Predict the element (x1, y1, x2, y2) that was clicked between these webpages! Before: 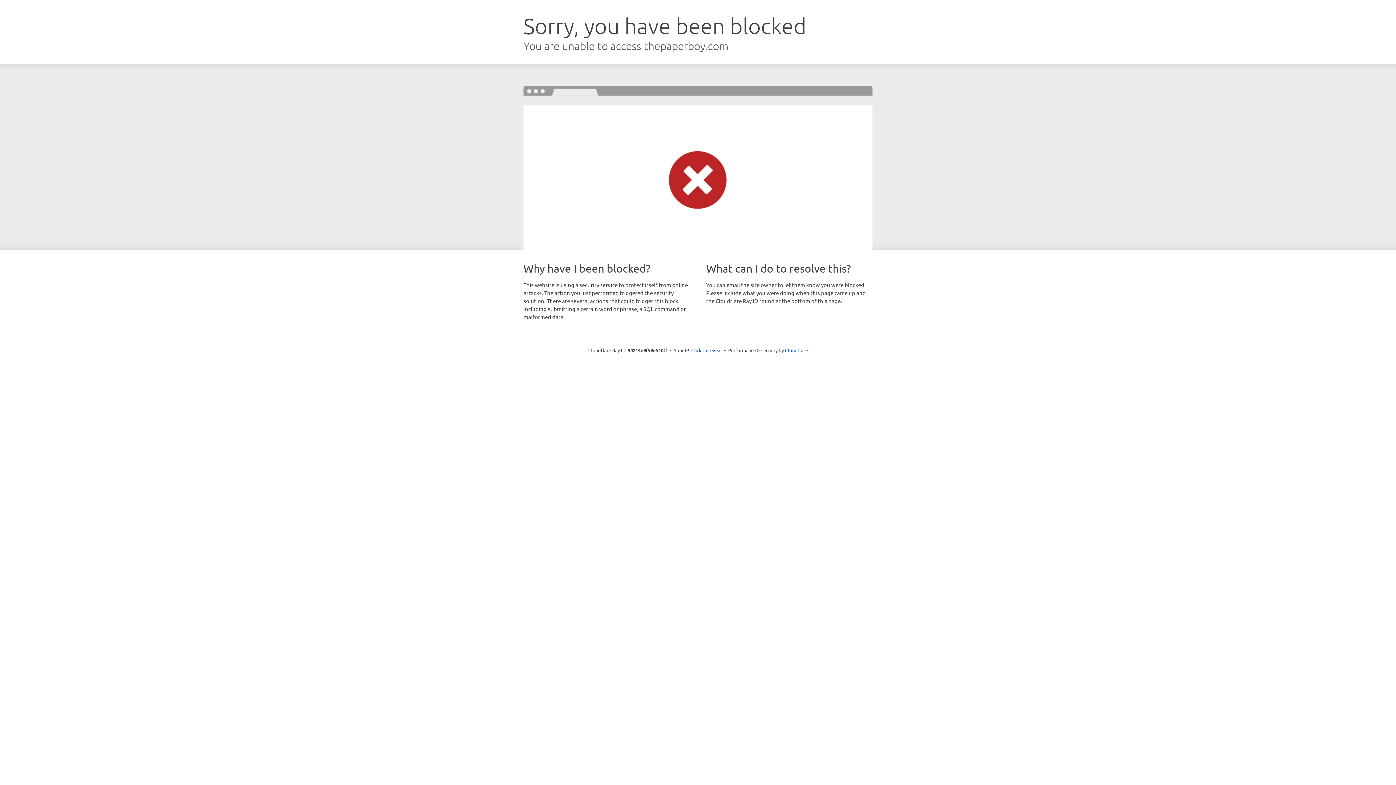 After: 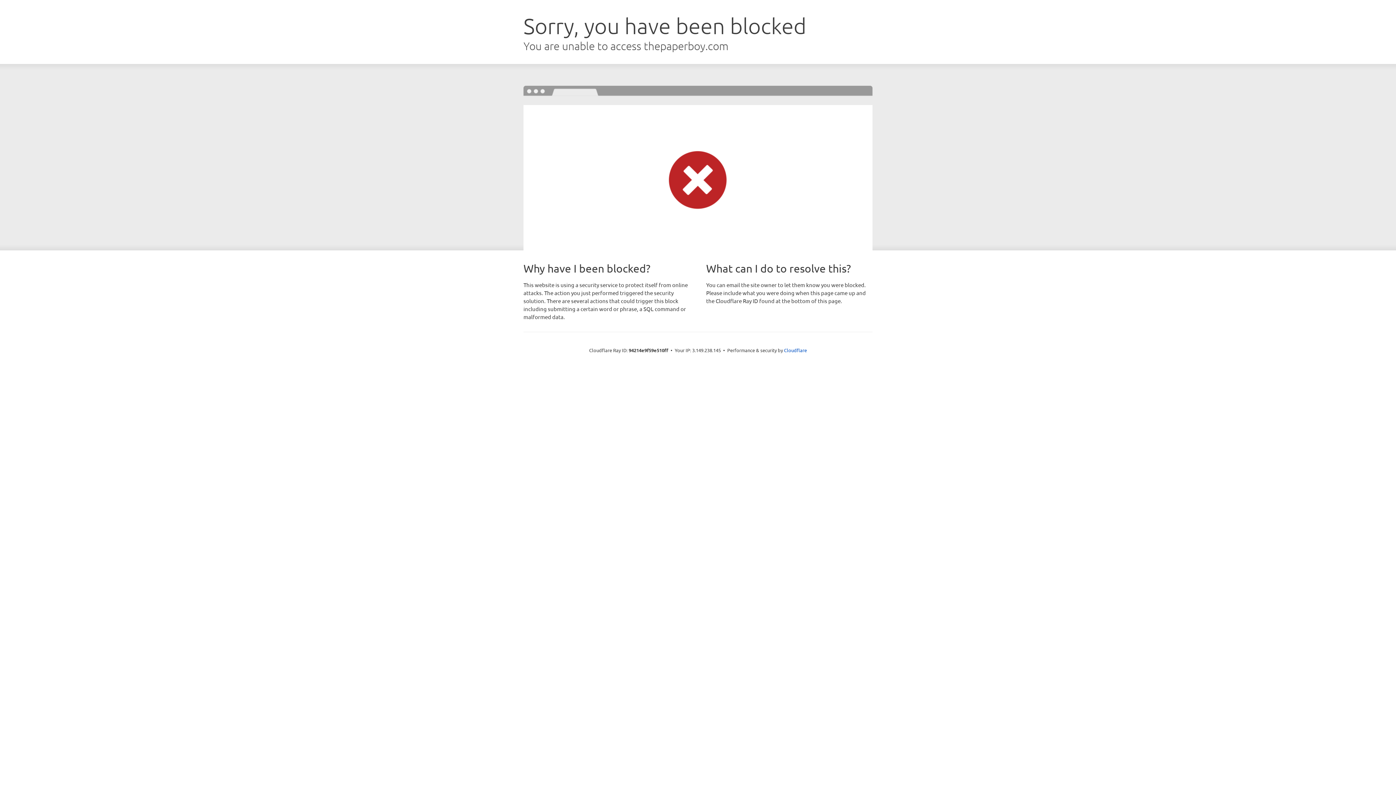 Action: label: Click to reveal bbox: (691, 346, 722, 353)